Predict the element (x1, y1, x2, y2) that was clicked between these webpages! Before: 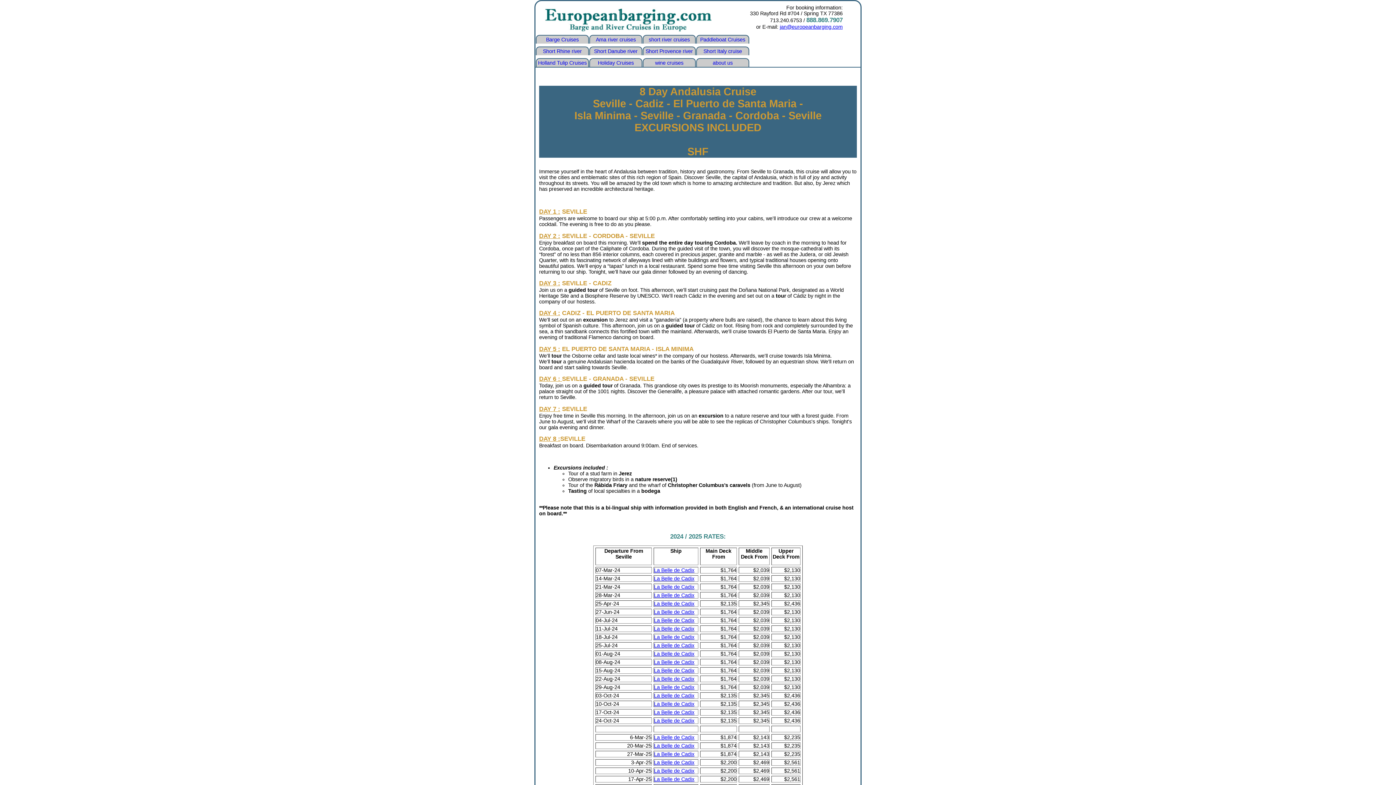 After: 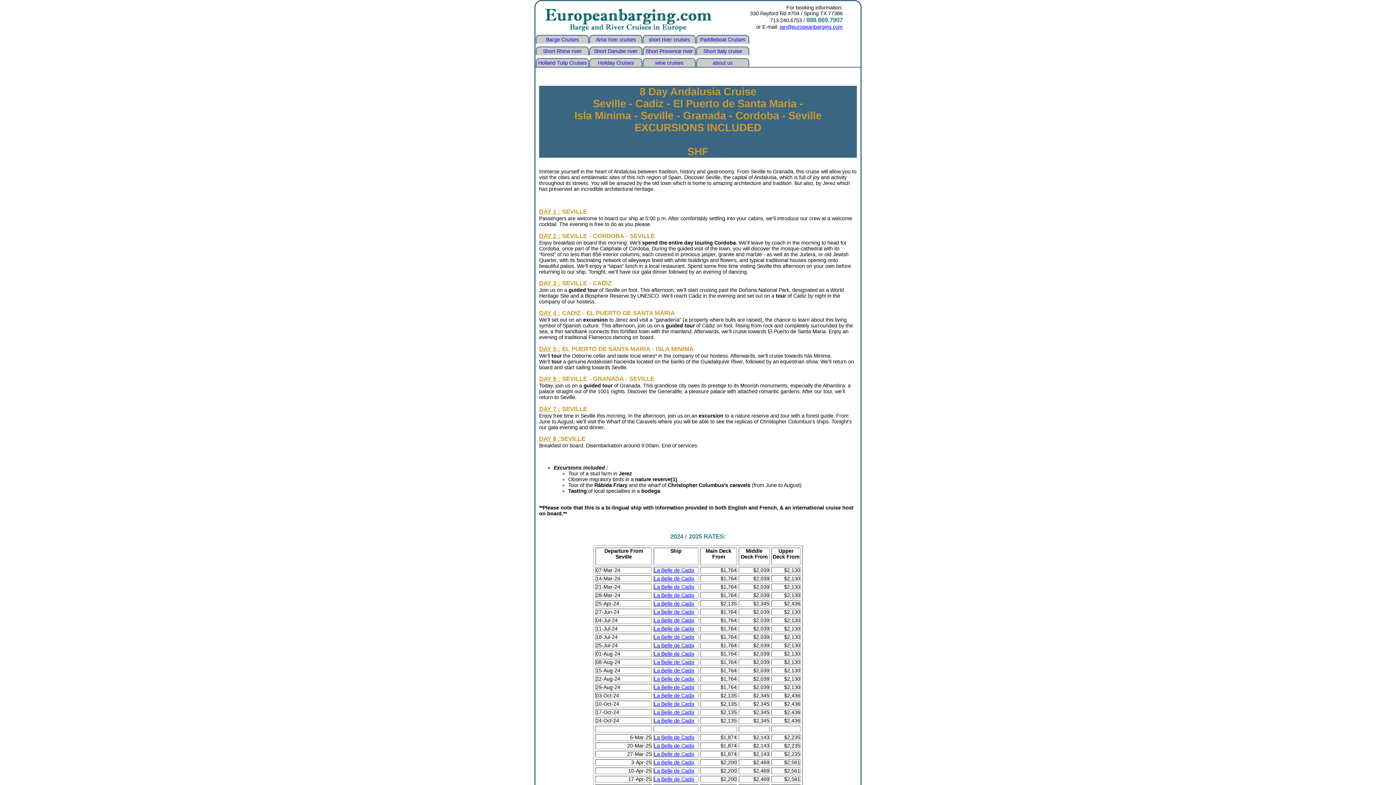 Action: bbox: (654, 634, 694, 640) label: La Belle de Cadix